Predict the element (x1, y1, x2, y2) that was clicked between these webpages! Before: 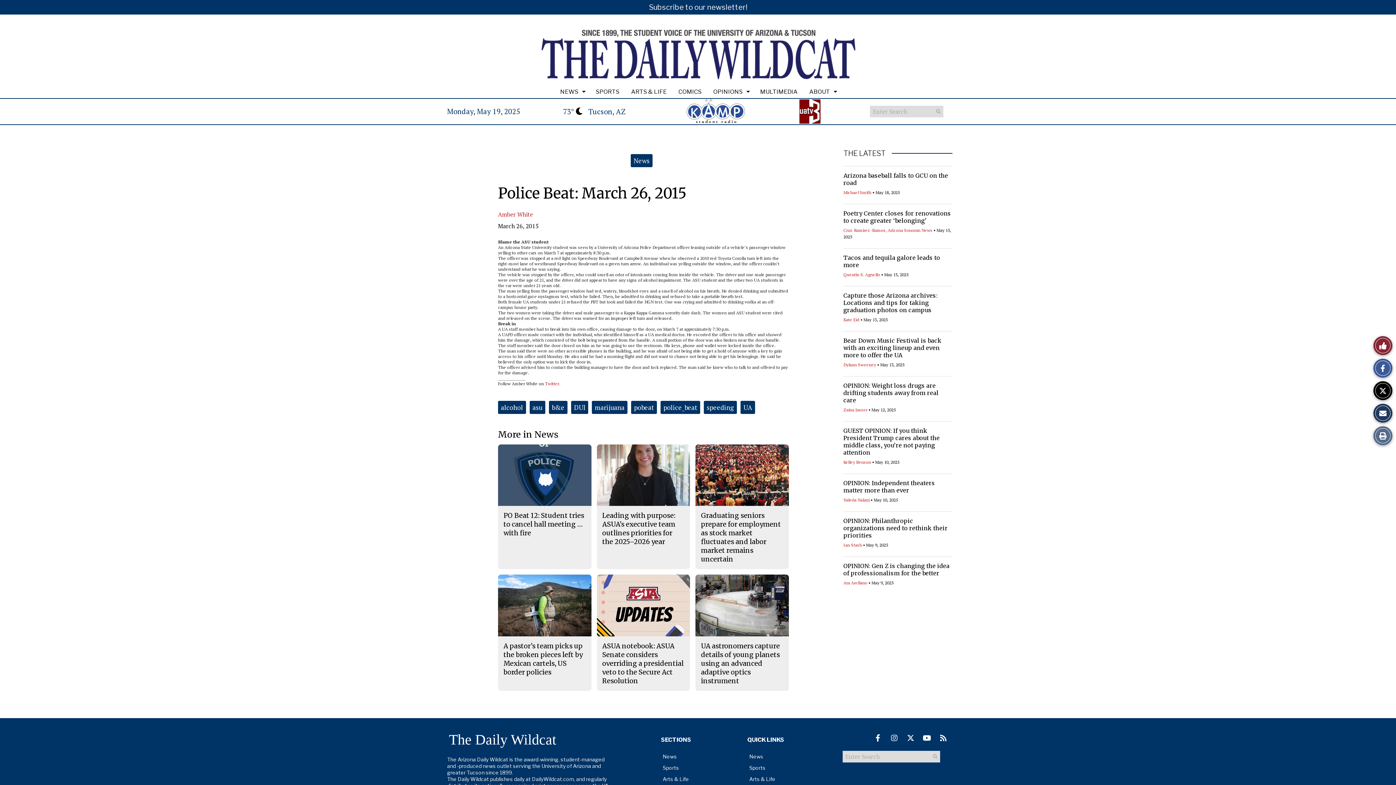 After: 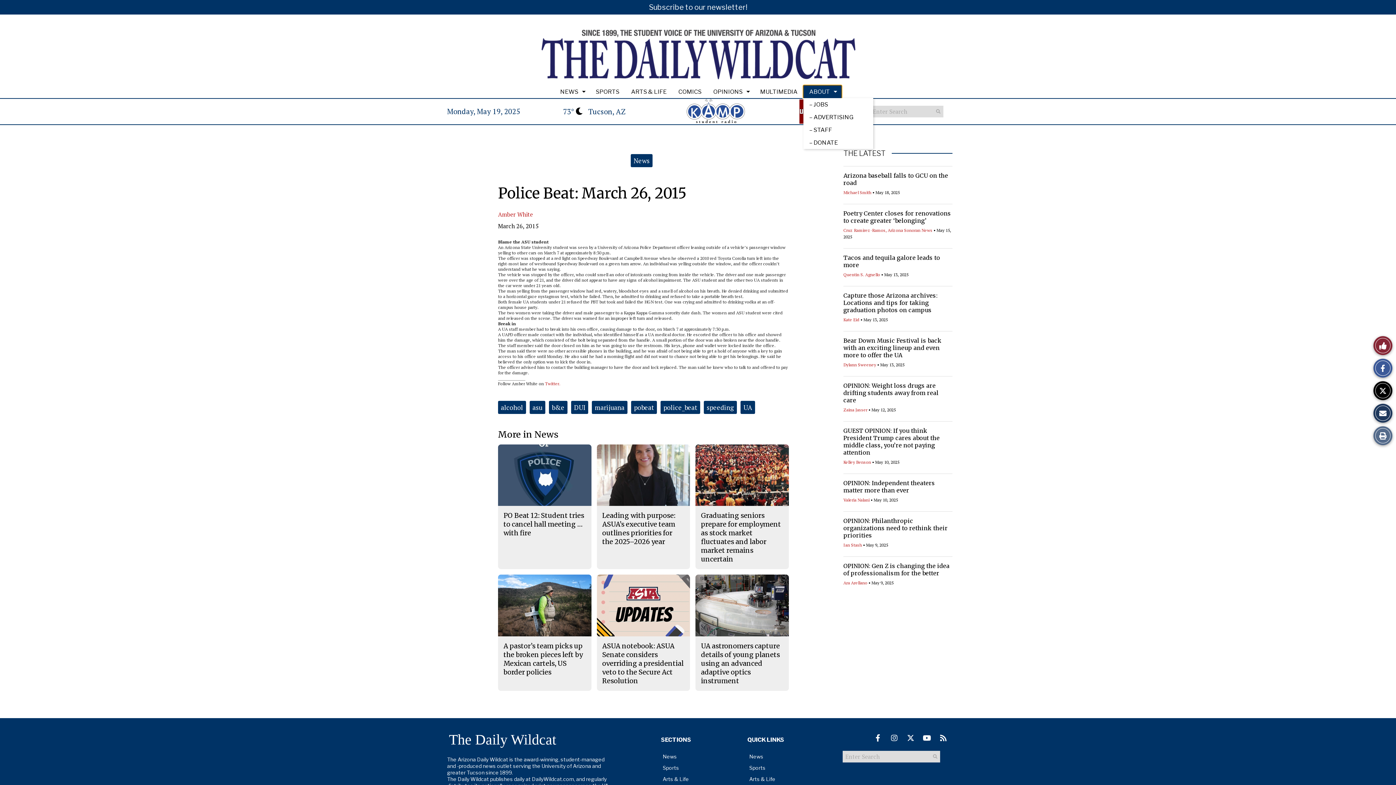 Action: label: ABOUT bbox: (803, 85, 841, 98)